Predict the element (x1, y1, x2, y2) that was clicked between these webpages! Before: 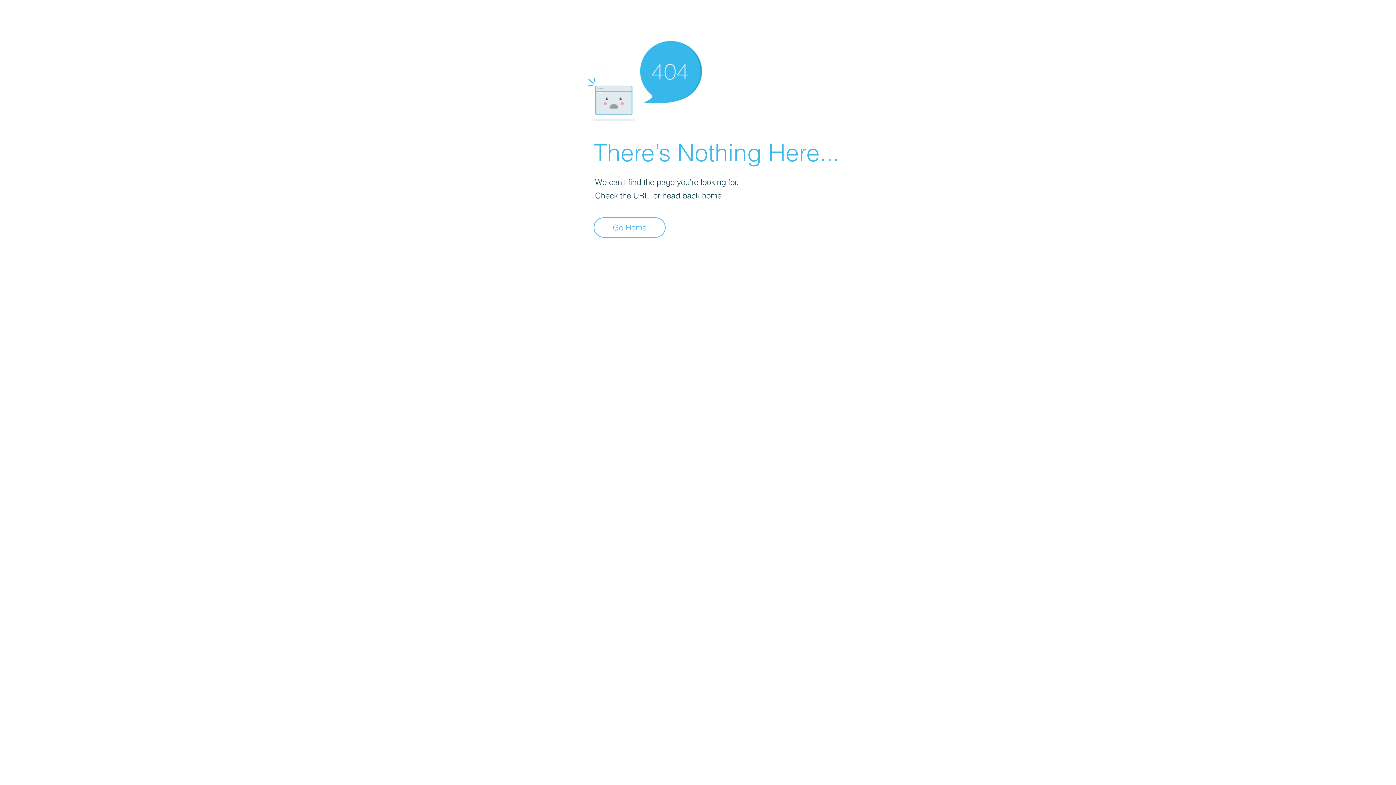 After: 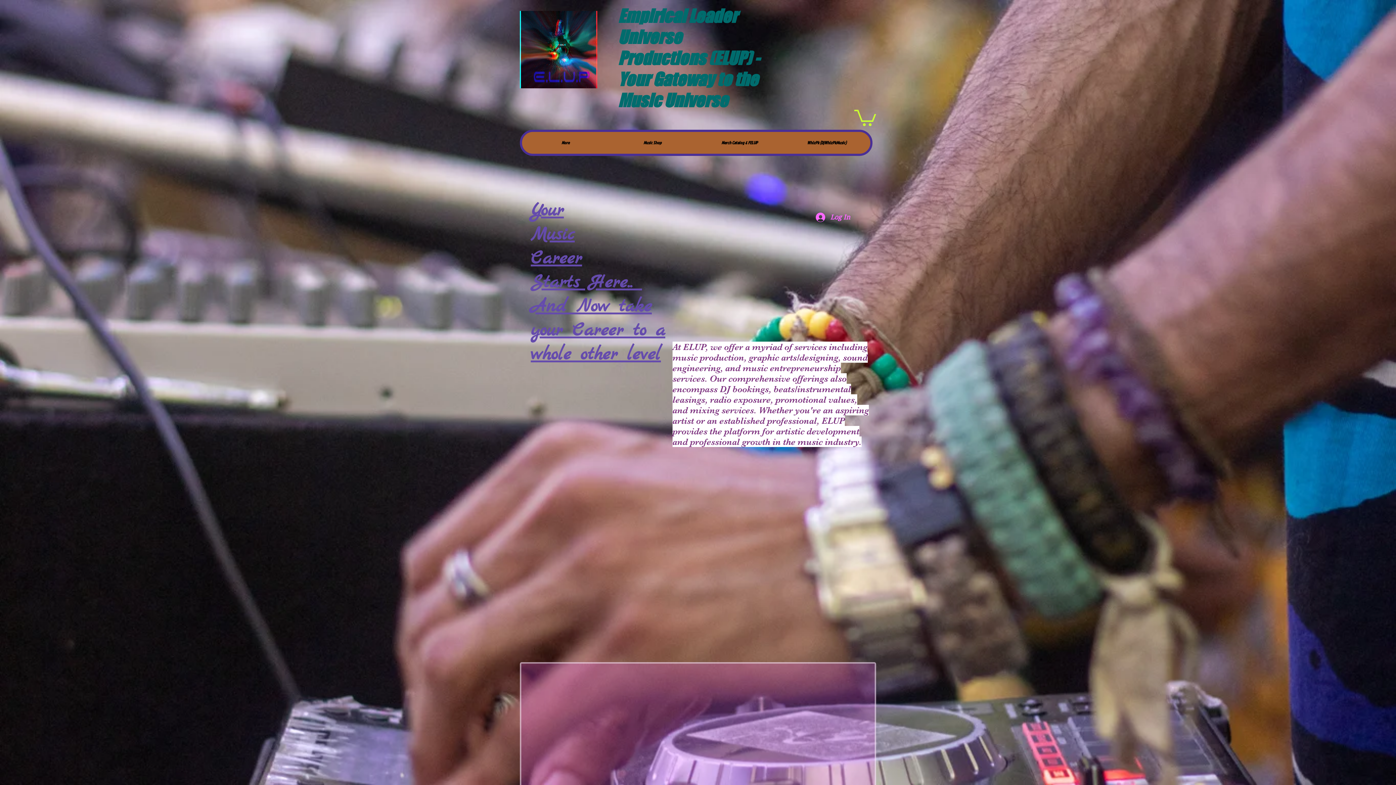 Action: bbox: (593, 217, 665, 237) label: Go Home